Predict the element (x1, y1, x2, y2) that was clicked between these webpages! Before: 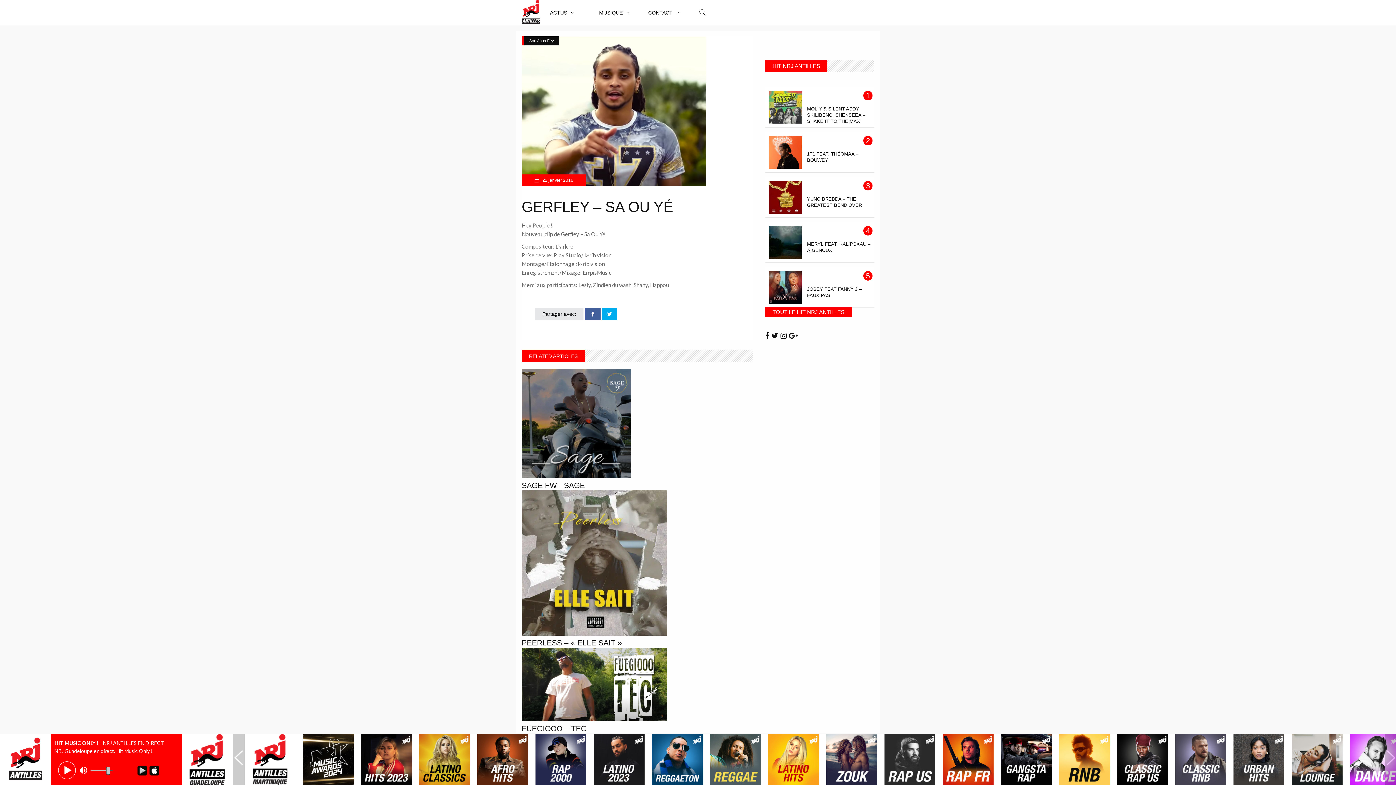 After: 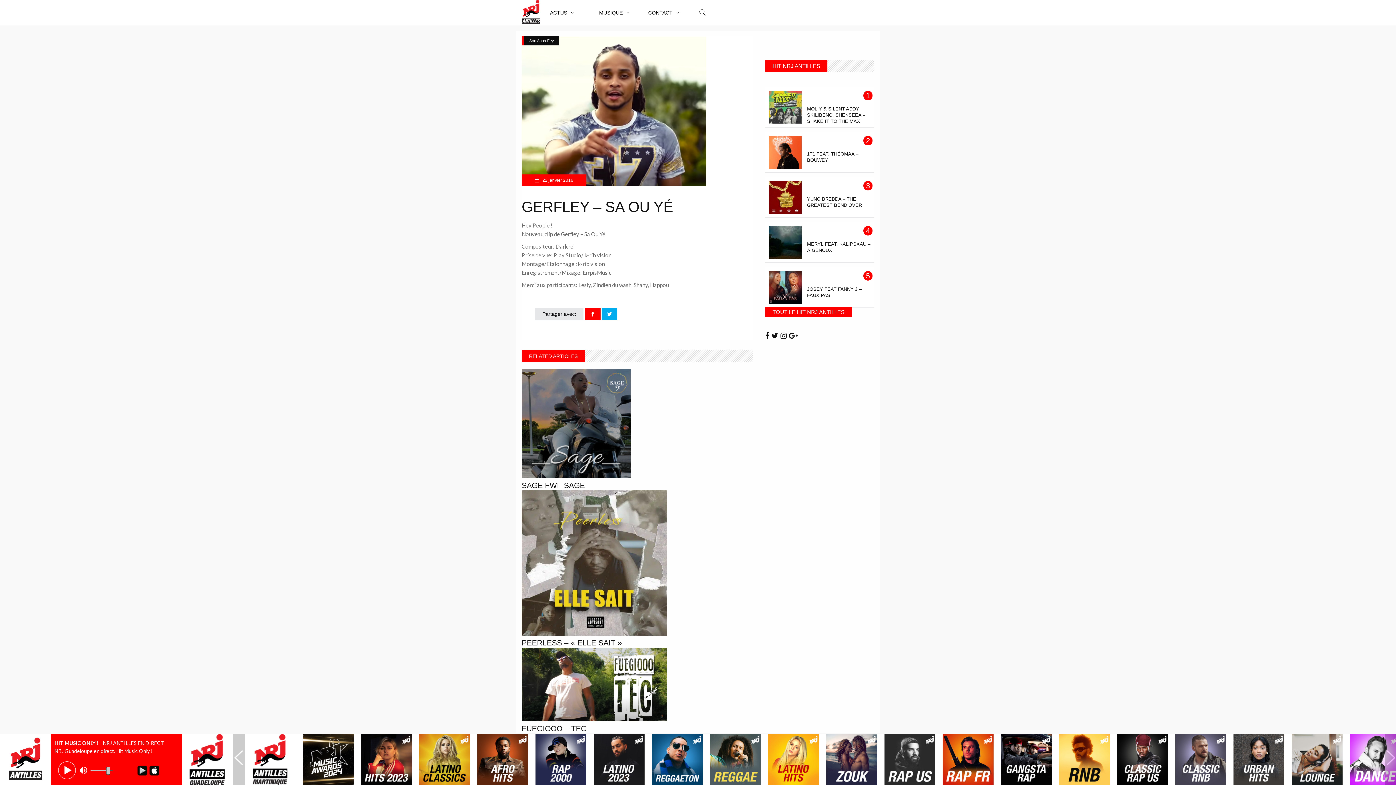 Action: bbox: (585, 308, 600, 320)